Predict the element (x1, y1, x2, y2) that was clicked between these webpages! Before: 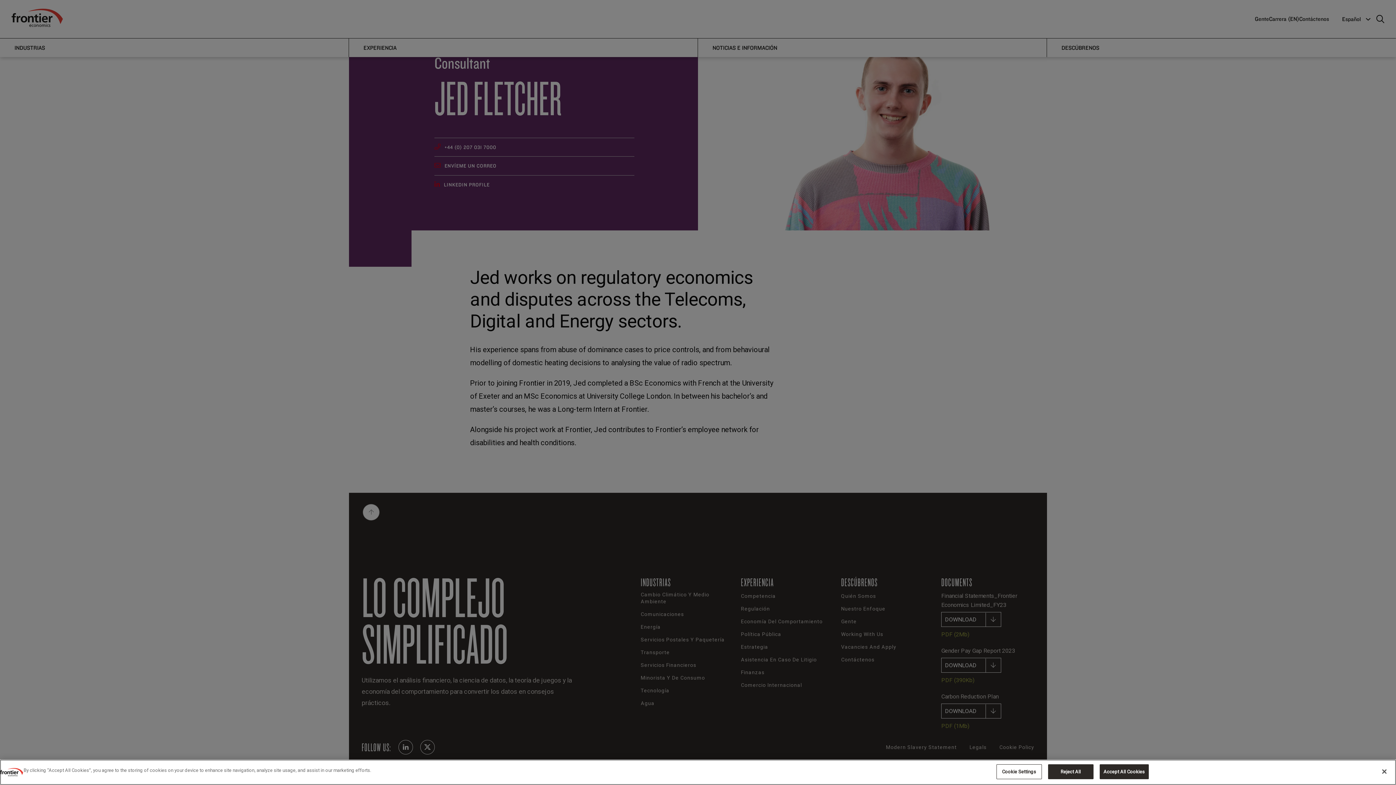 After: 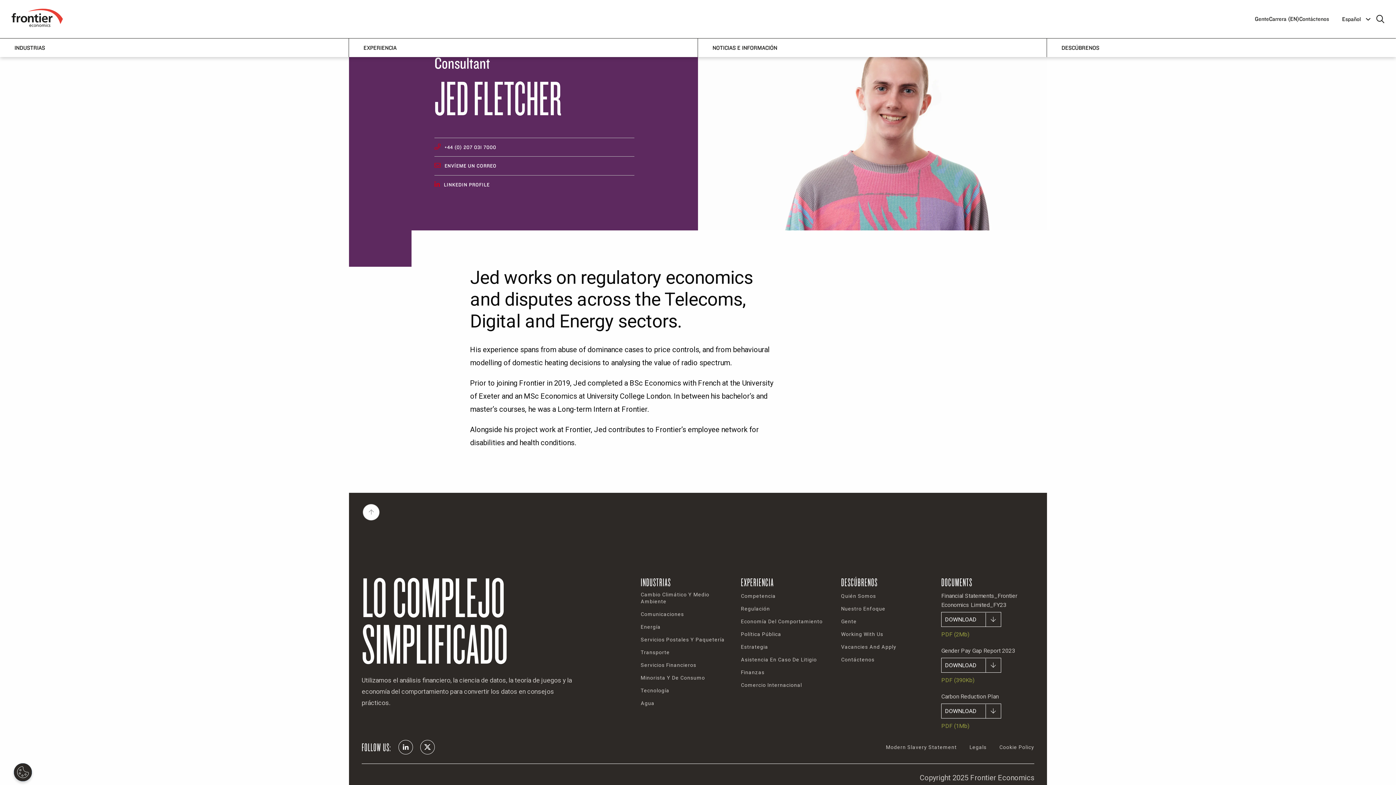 Action: label: Accept All Cookies bbox: (1099, 764, 1149, 779)